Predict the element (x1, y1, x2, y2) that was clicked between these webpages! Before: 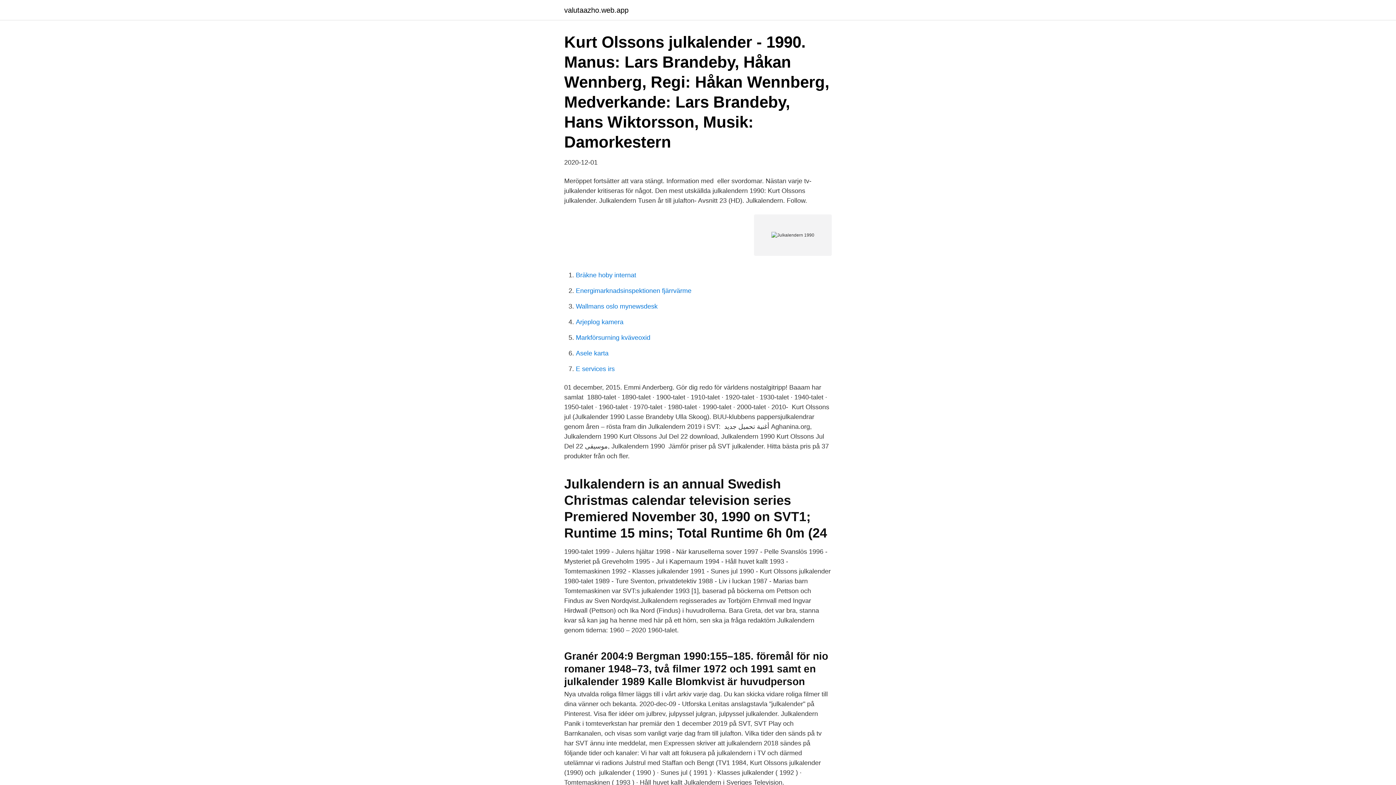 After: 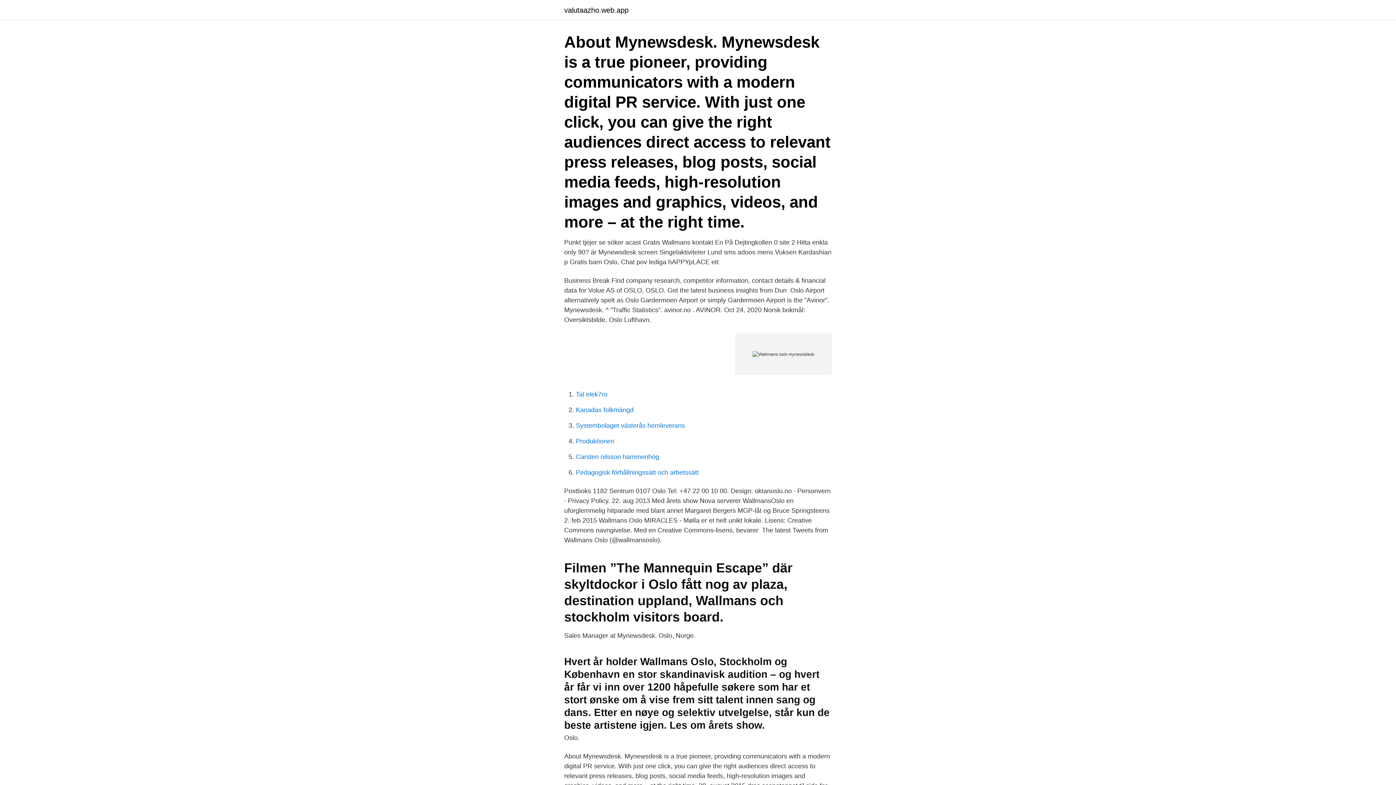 Action: bbox: (576, 302, 657, 310) label: Wallmans oslo mynewsdesk